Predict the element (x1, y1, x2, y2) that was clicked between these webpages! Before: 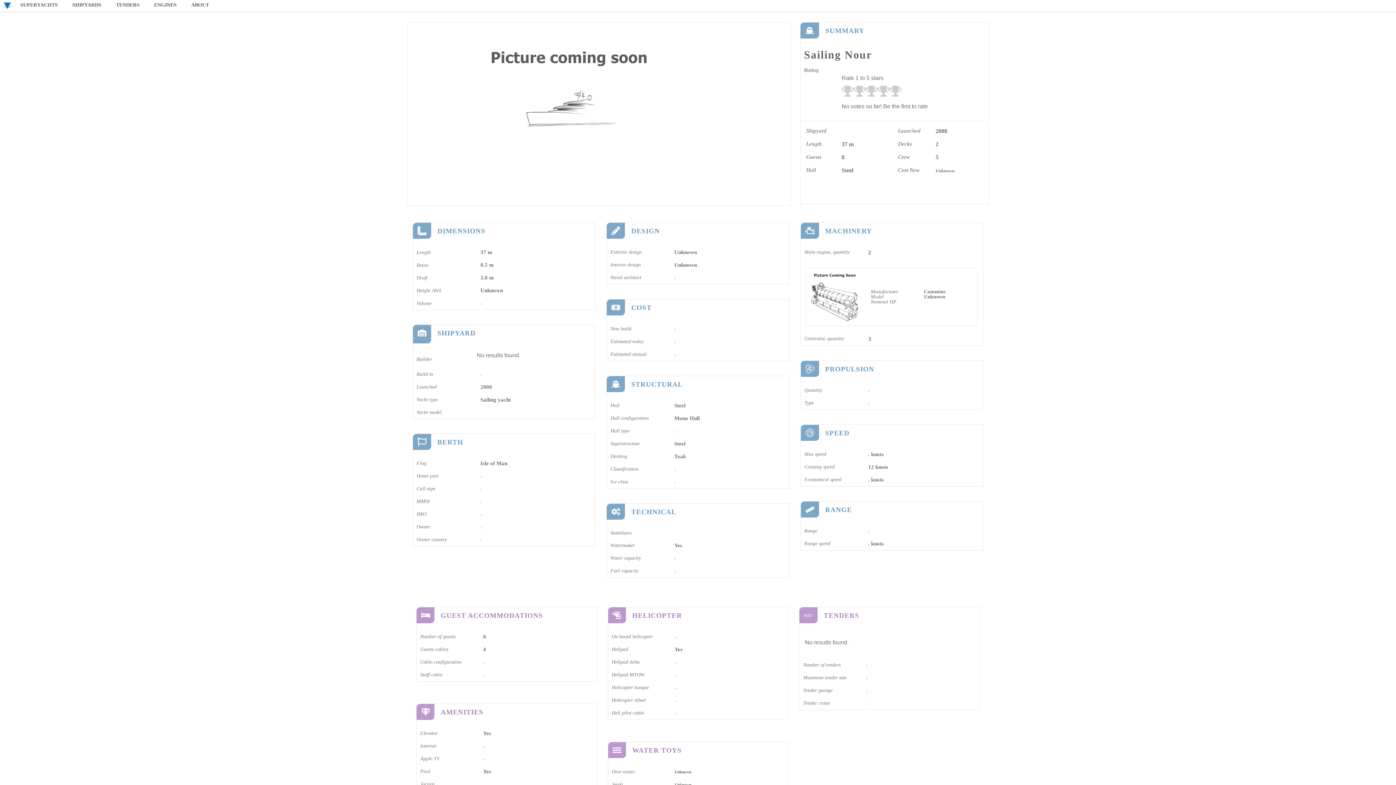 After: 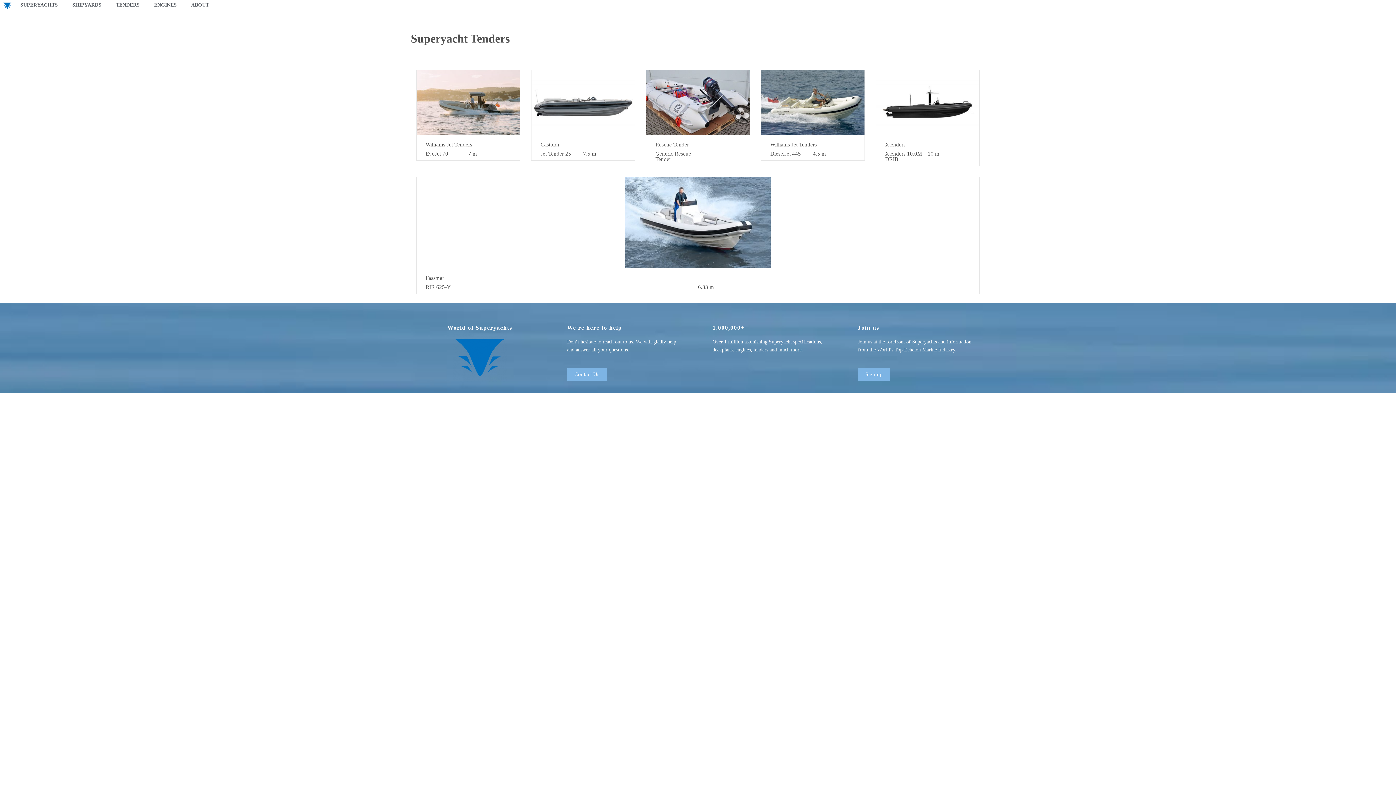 Action: bbox: (108, 0, 146, 10) label: TENDERS